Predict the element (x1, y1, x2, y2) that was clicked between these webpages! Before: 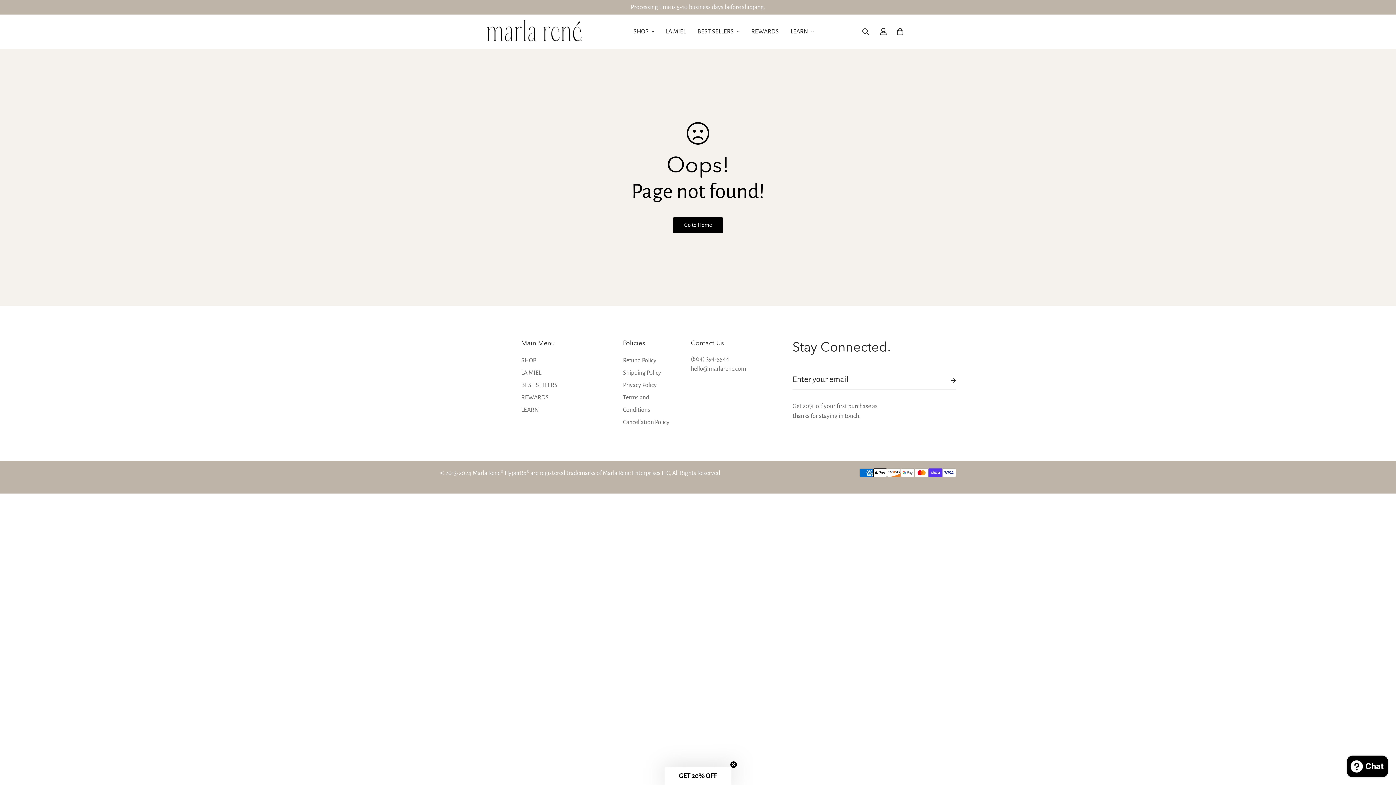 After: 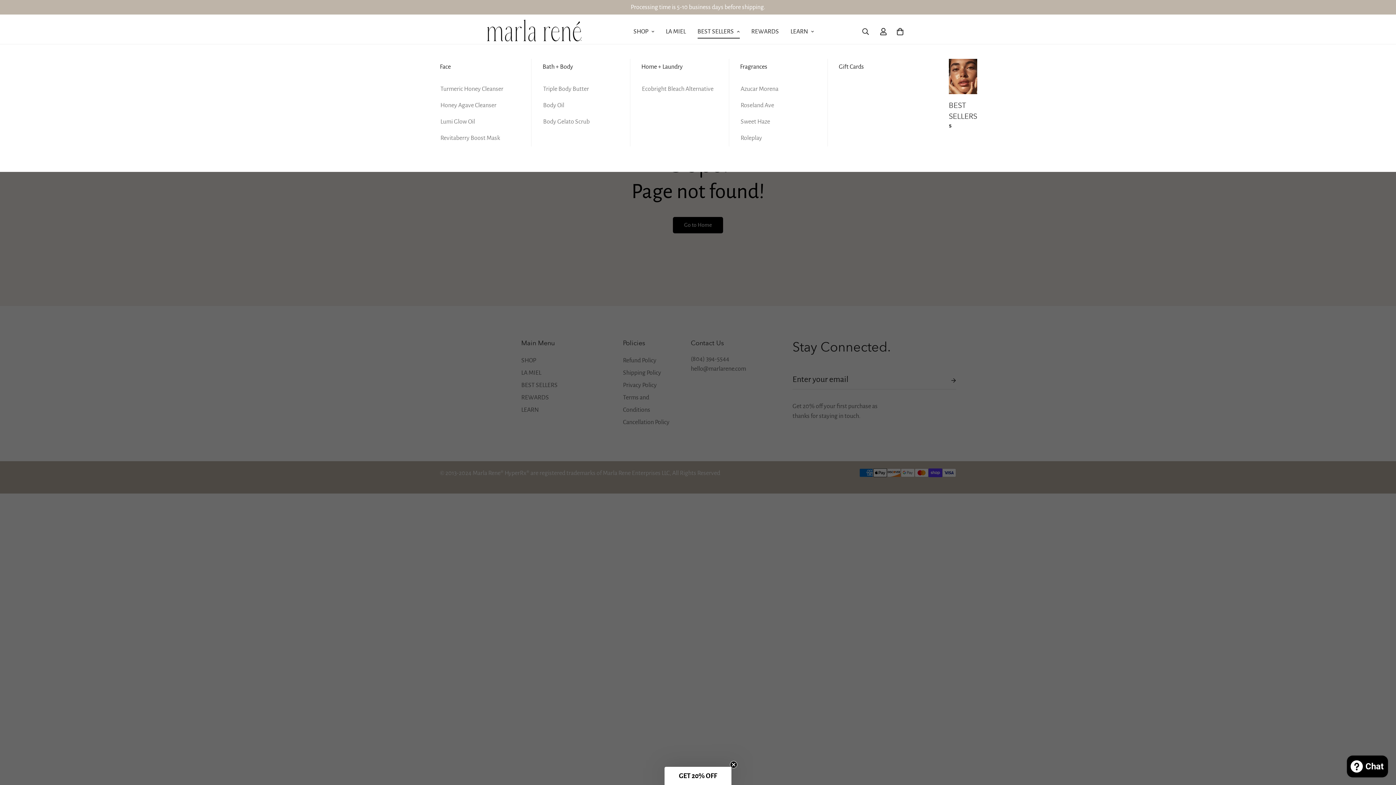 Action: label: BEST SELLERS bbox: (691, 19, 745, 43)